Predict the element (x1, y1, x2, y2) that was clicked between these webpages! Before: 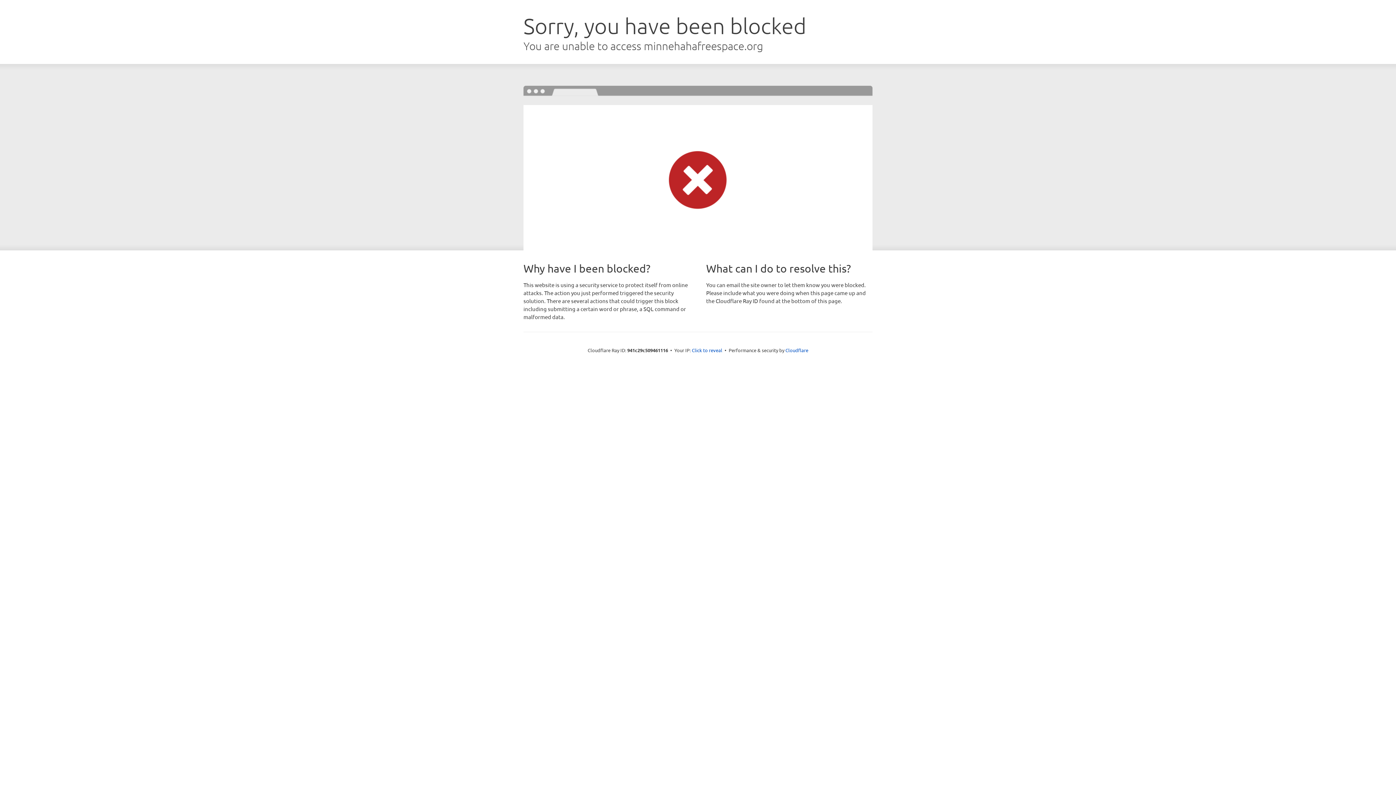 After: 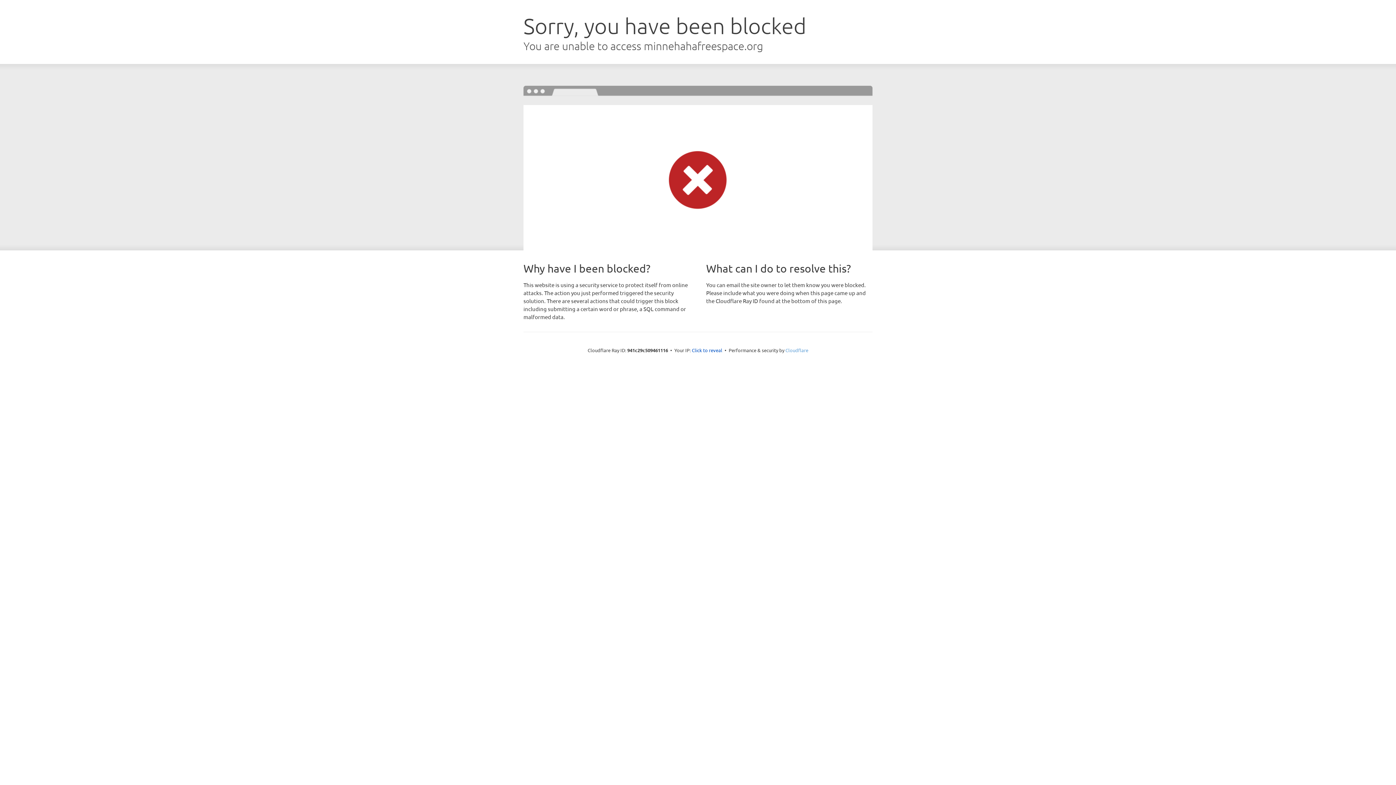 Action: label: Cloudflare bbox: (785, 347, 808, 353)